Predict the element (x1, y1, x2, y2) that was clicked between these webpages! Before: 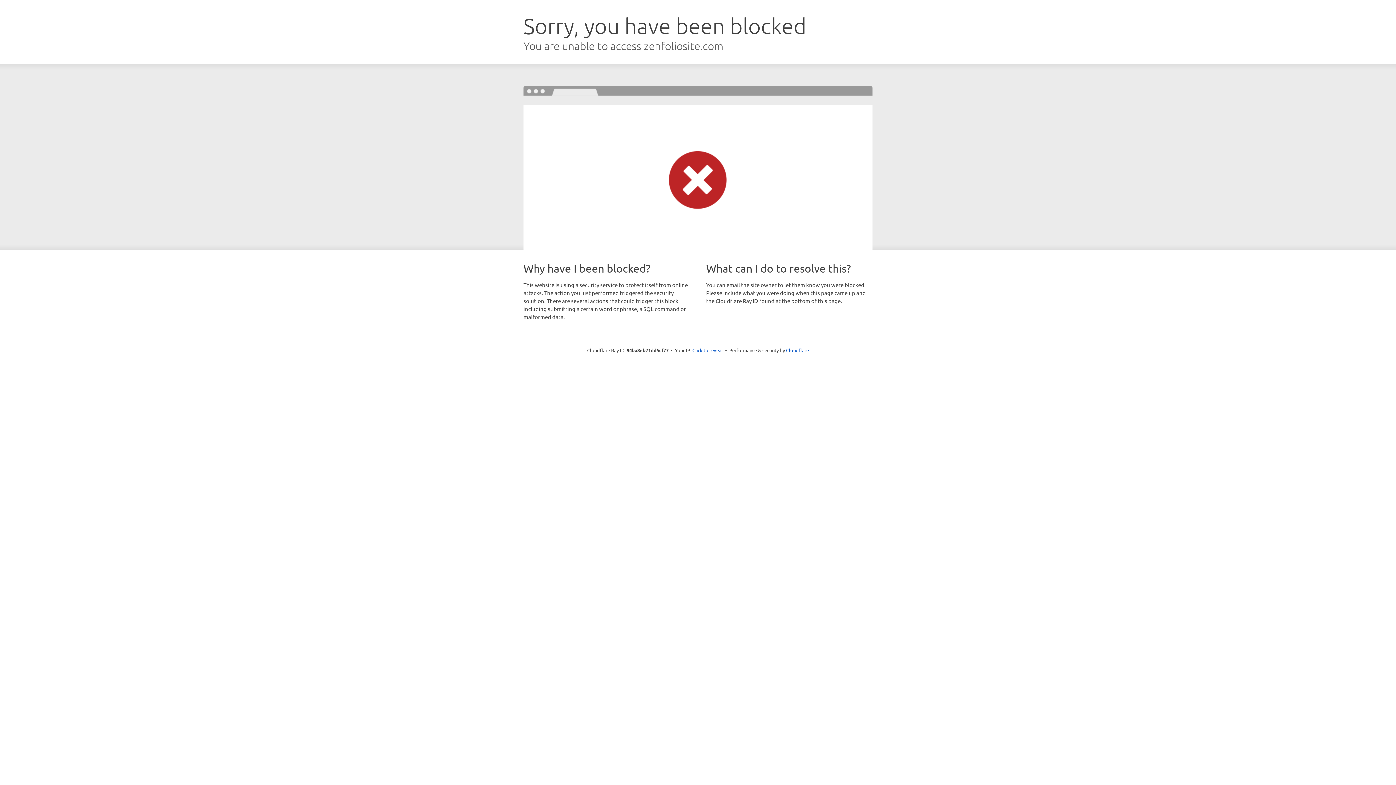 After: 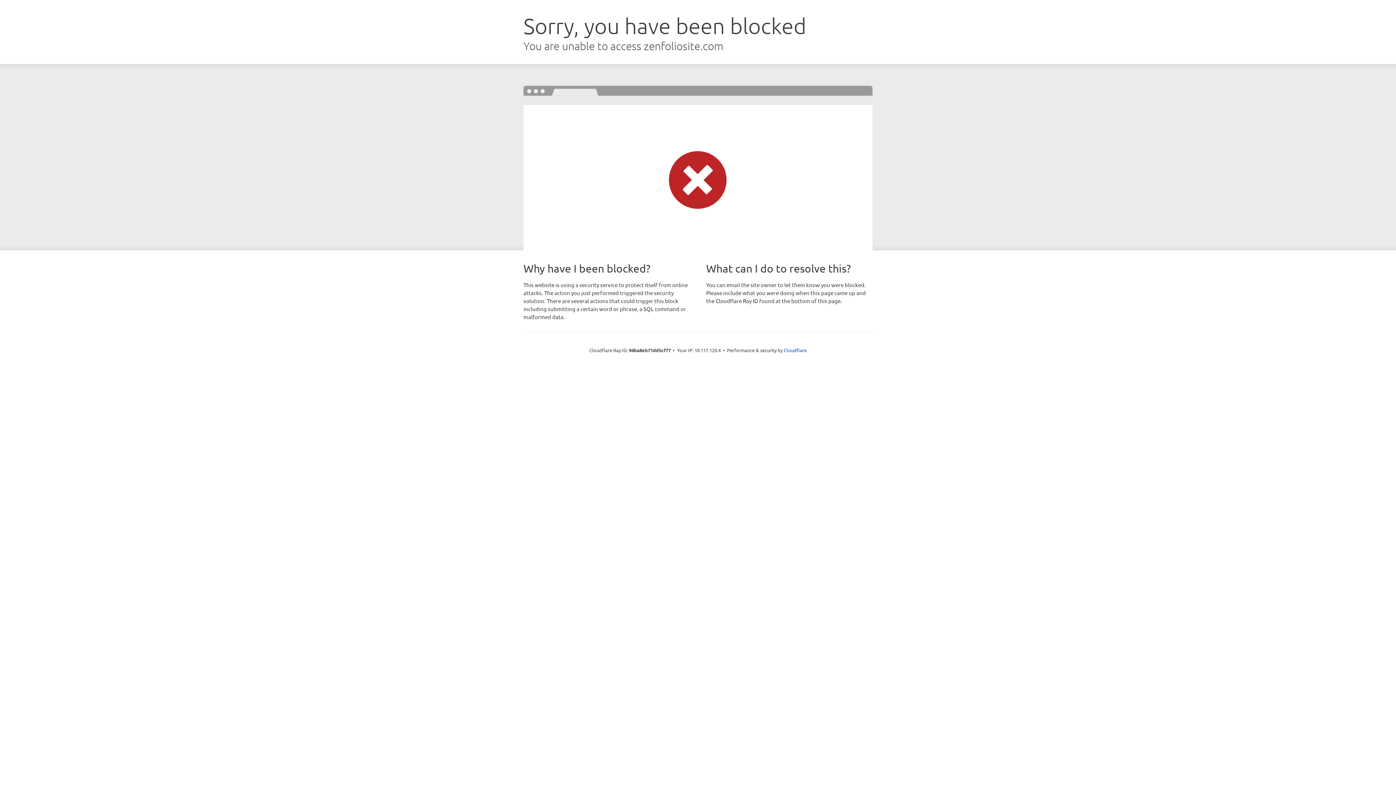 Action: label: Click to reveal bbox: (692, 346, 723, 353)